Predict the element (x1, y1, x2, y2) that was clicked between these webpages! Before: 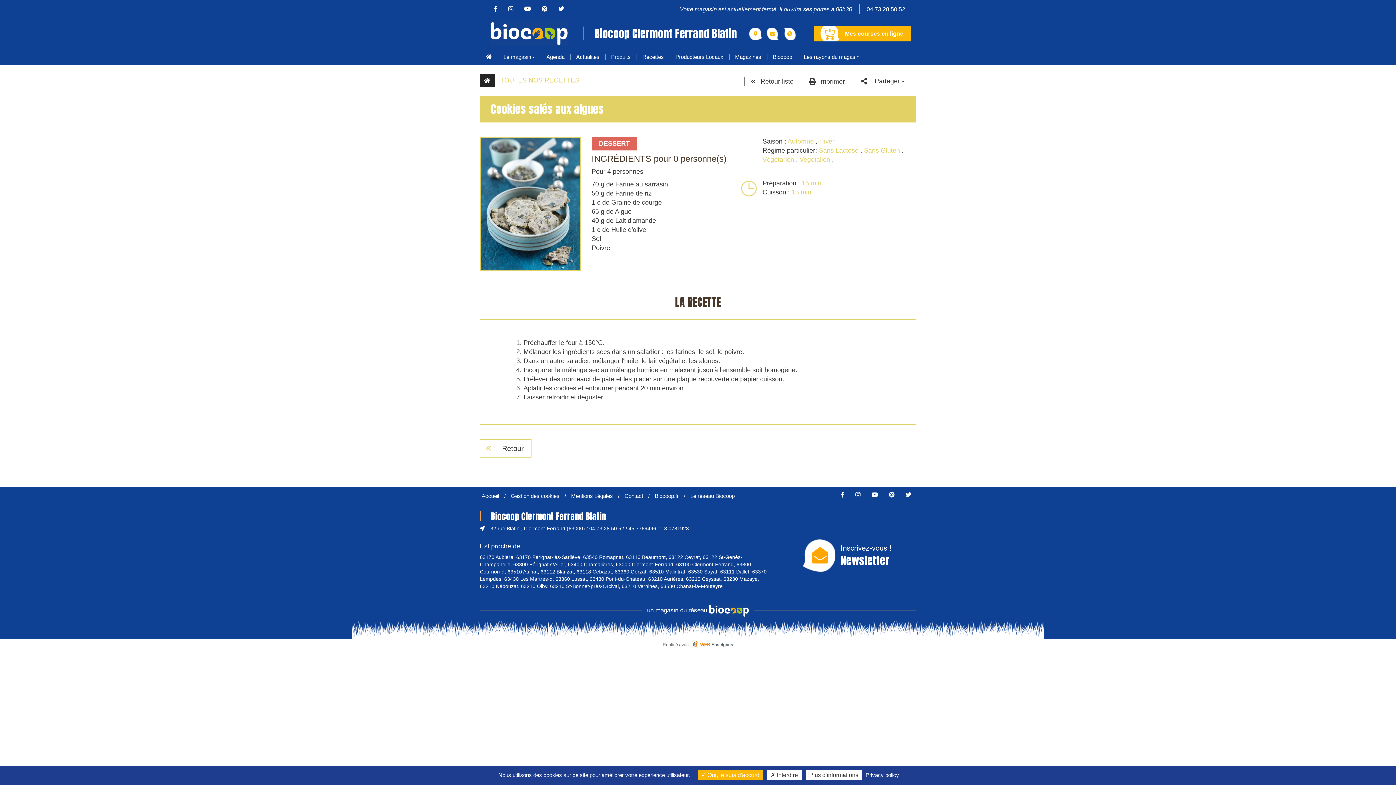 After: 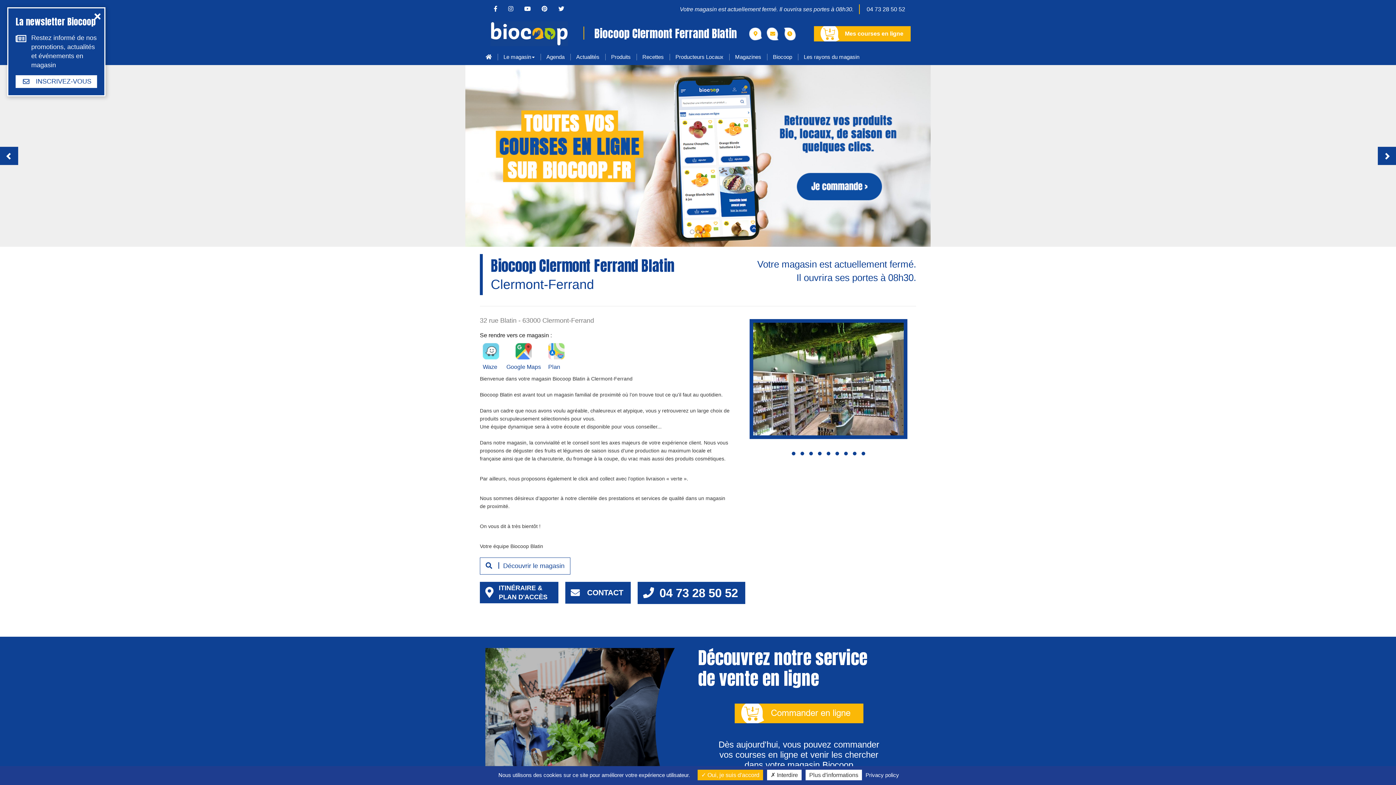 Action: bbox: (480, 21, 578, 46)